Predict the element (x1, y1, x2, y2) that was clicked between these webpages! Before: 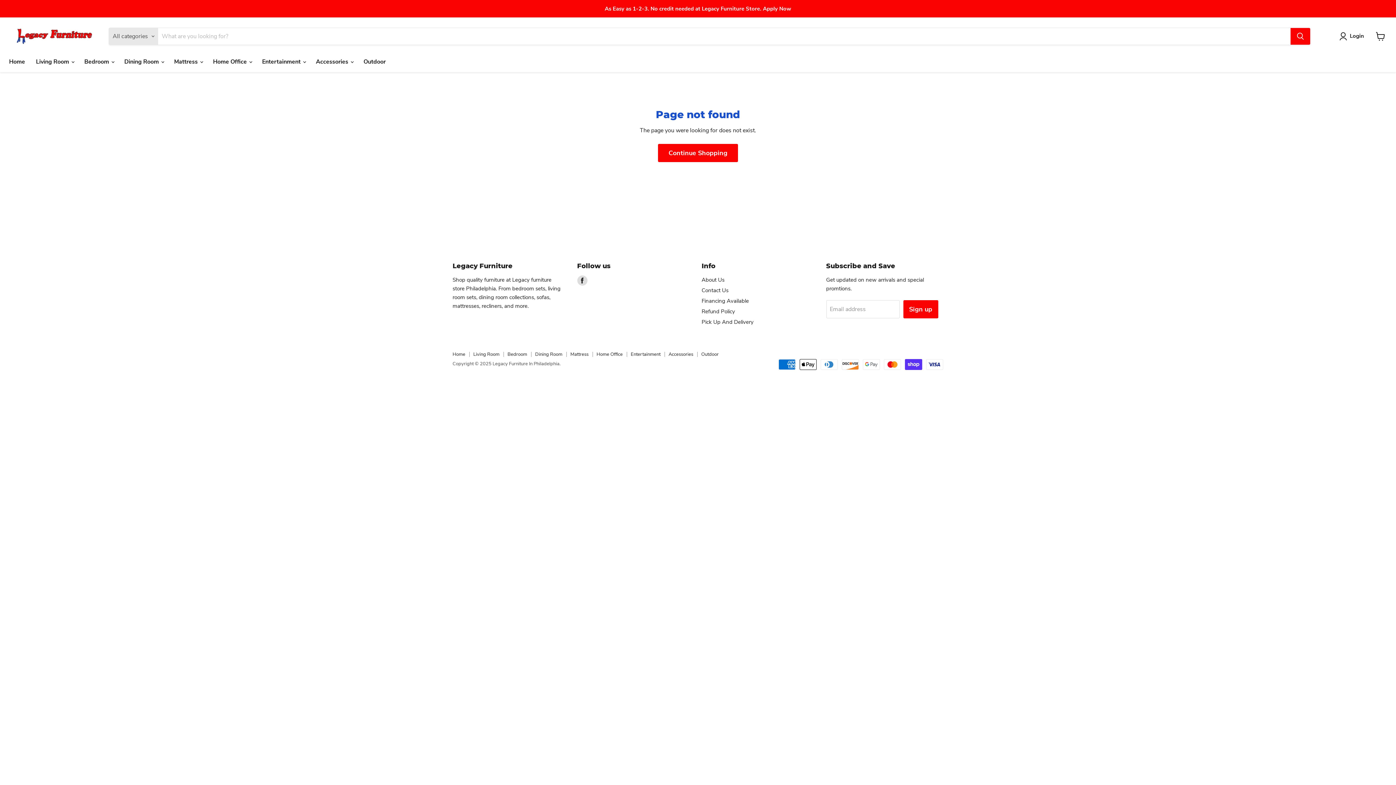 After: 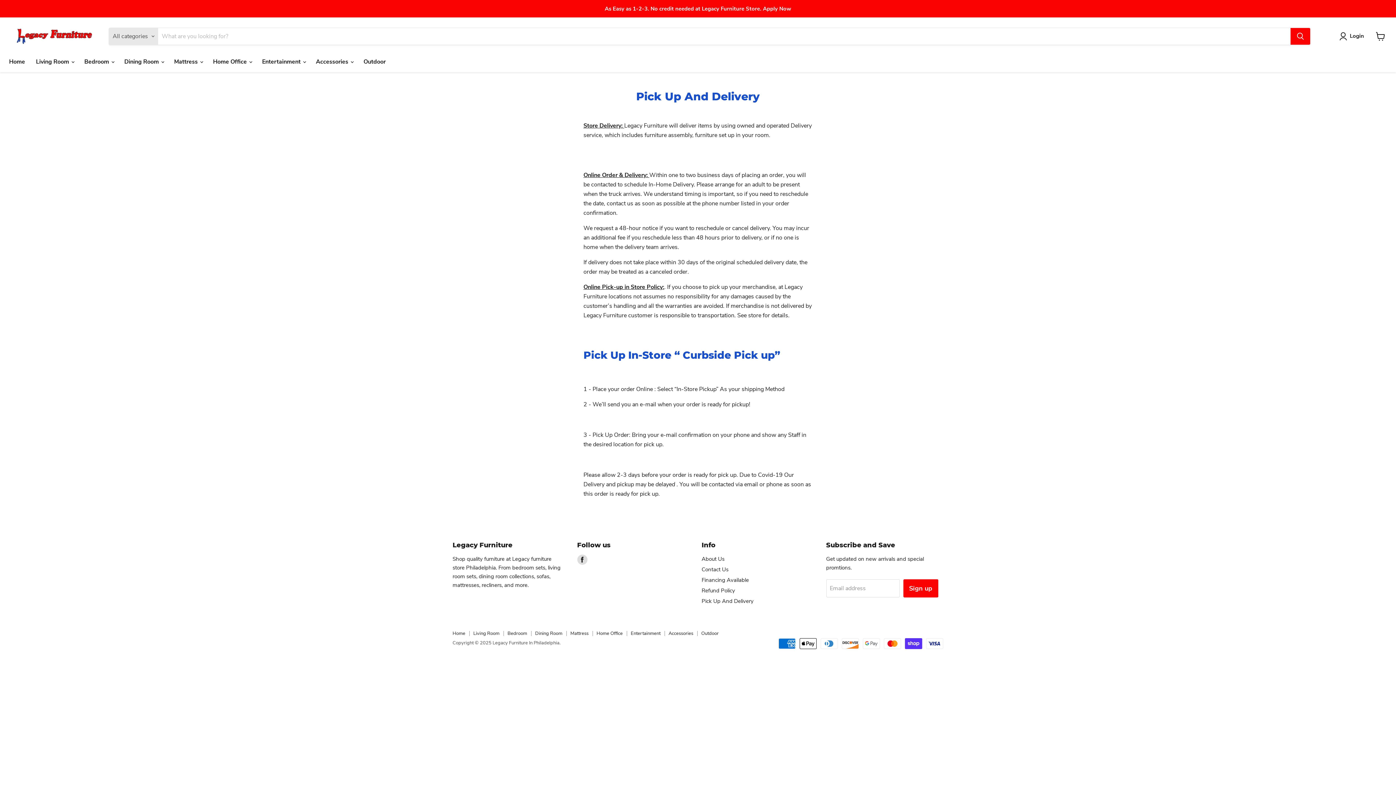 Action: bbox: (701, 318, 753, 325) label: Pick Up And Delivery